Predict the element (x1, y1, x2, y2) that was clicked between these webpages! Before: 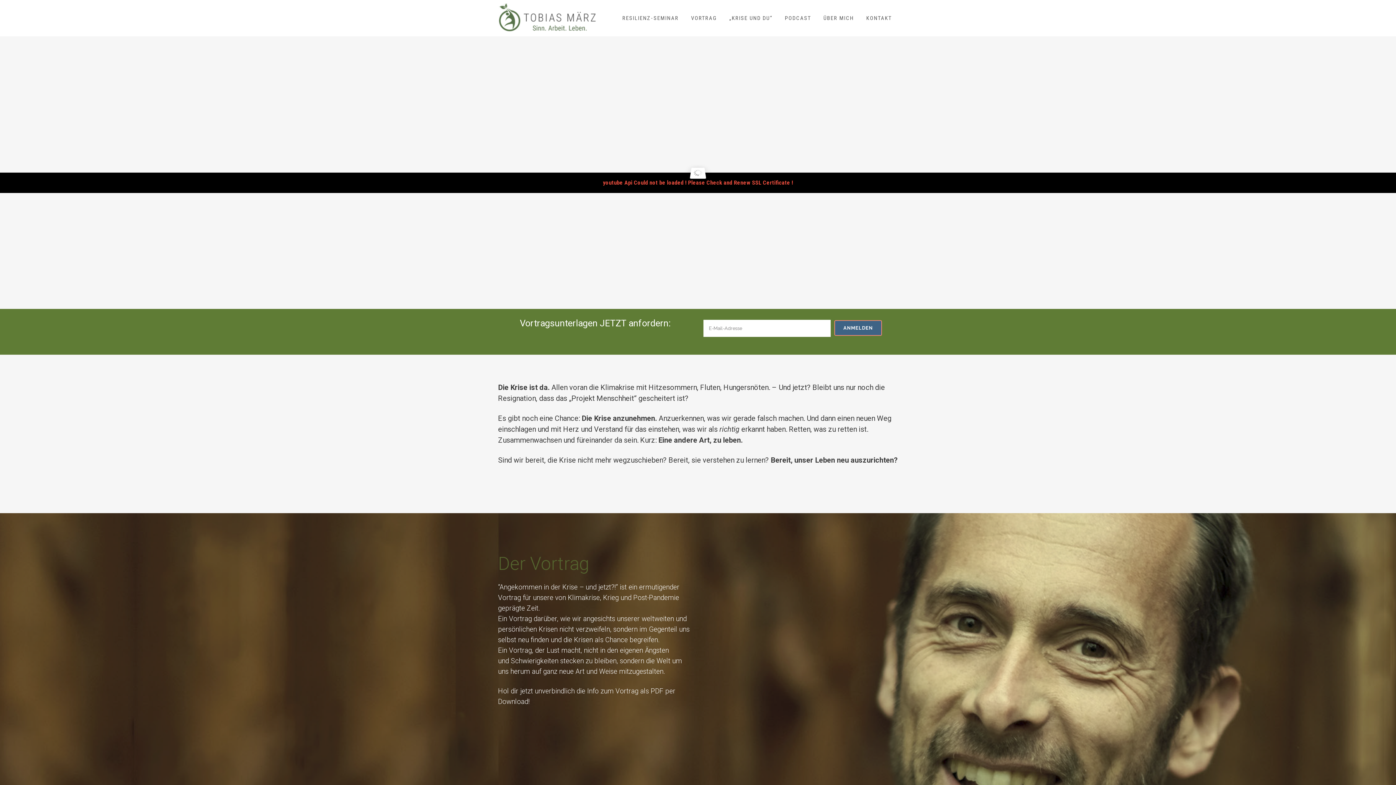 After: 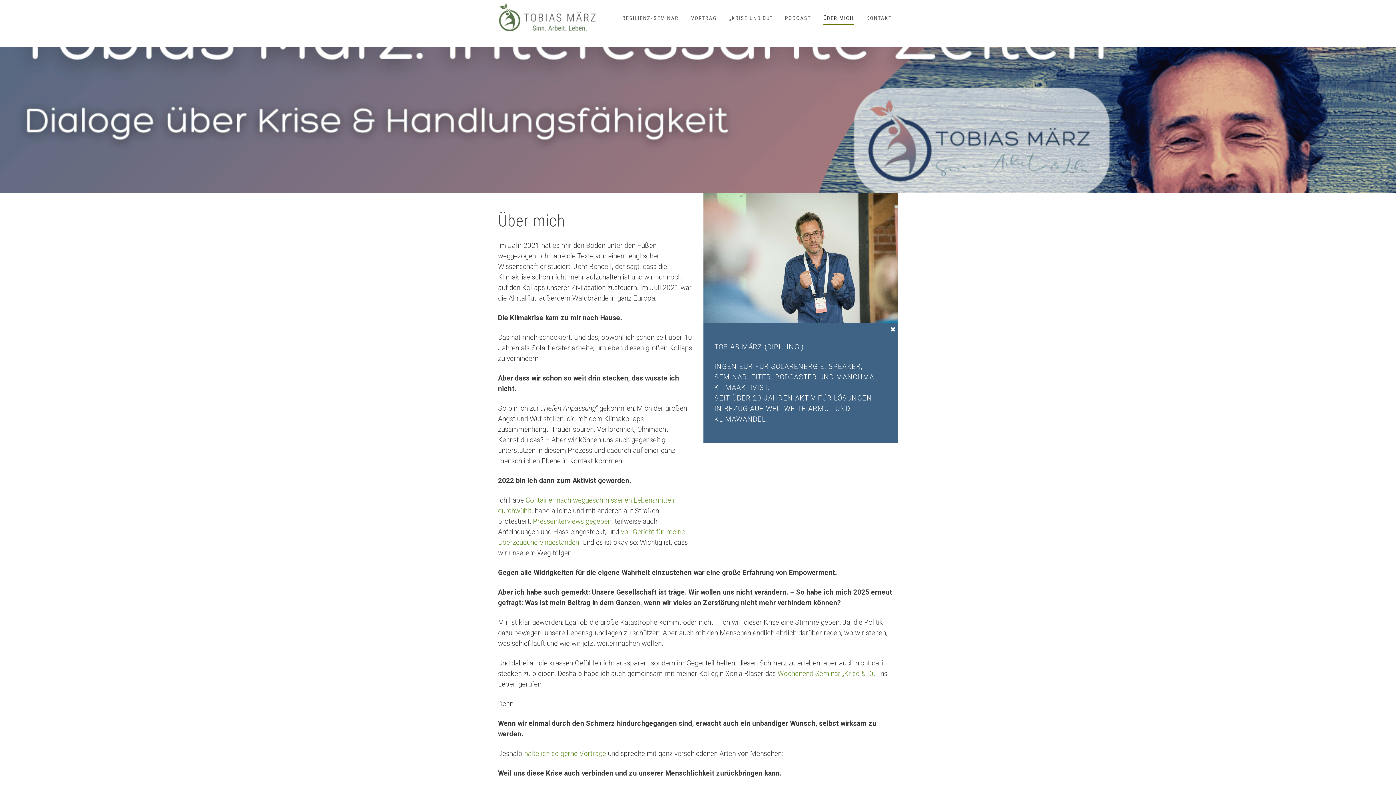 Action: label: ÜBER MICH bbox: (817, 0, 860, 36)